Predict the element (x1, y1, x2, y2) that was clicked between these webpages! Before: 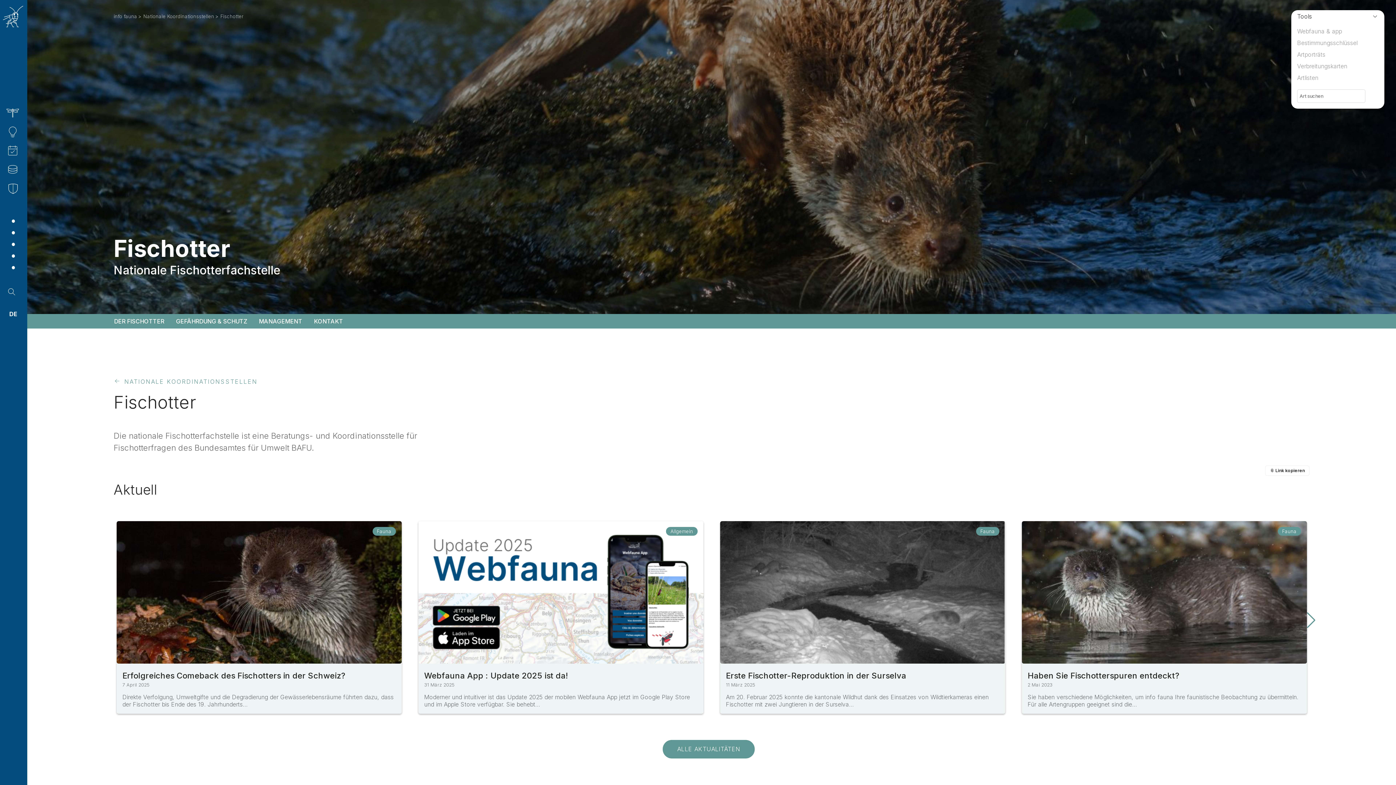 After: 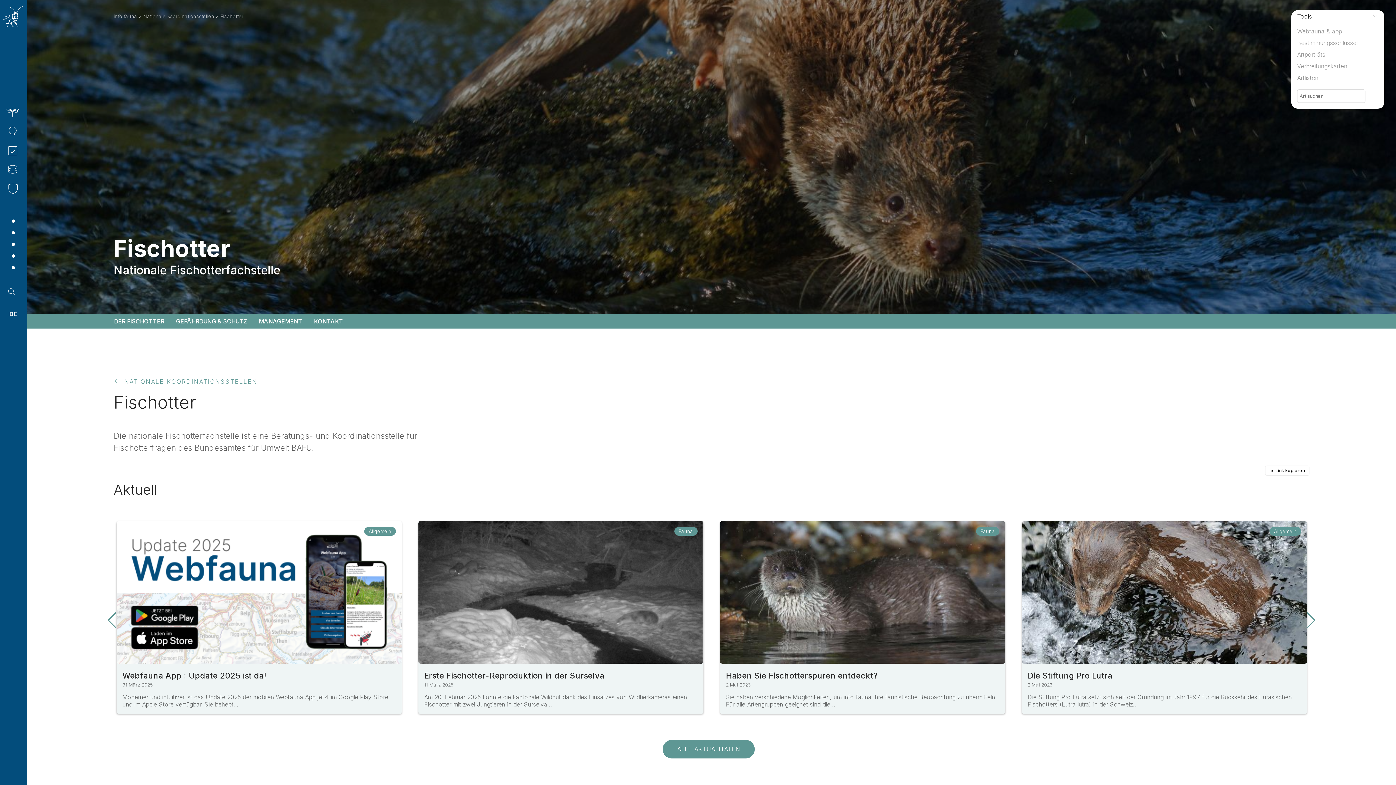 Action: label: Next slide bbox: (1305, 612, 1315, 628)